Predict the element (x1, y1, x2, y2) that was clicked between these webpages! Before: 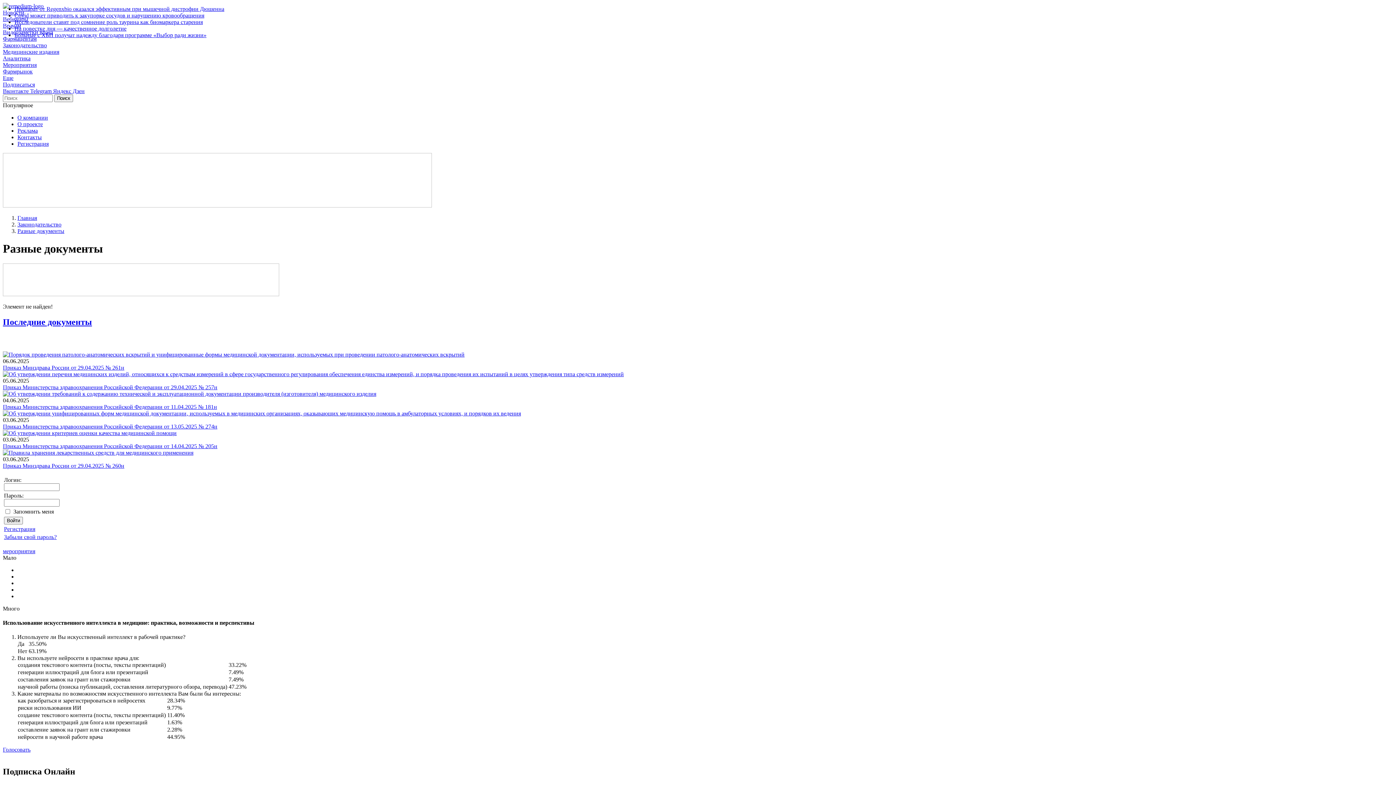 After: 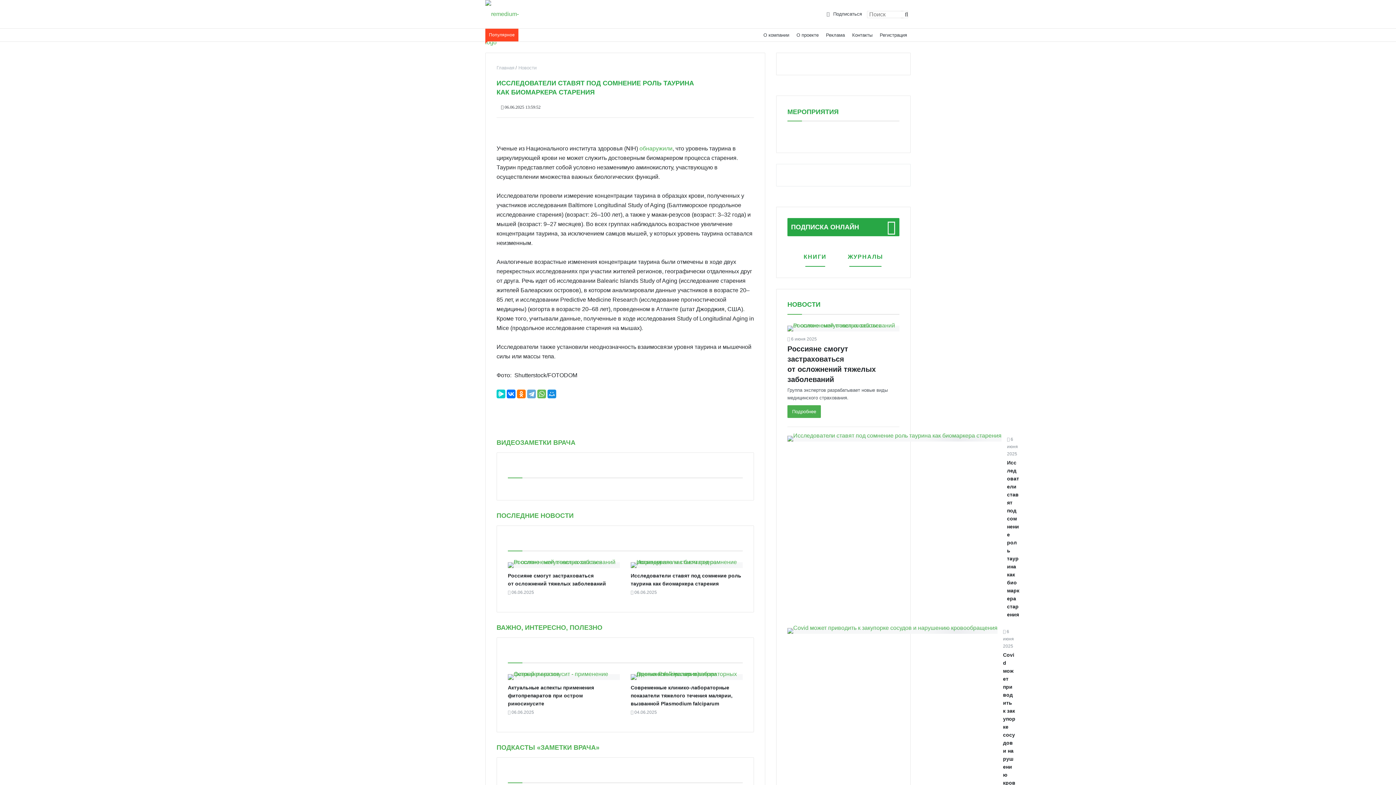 Action: label: Исследователи ставят под сомнение роль таурина как биомаркера старения bbox: (14, 18, 202, 25)